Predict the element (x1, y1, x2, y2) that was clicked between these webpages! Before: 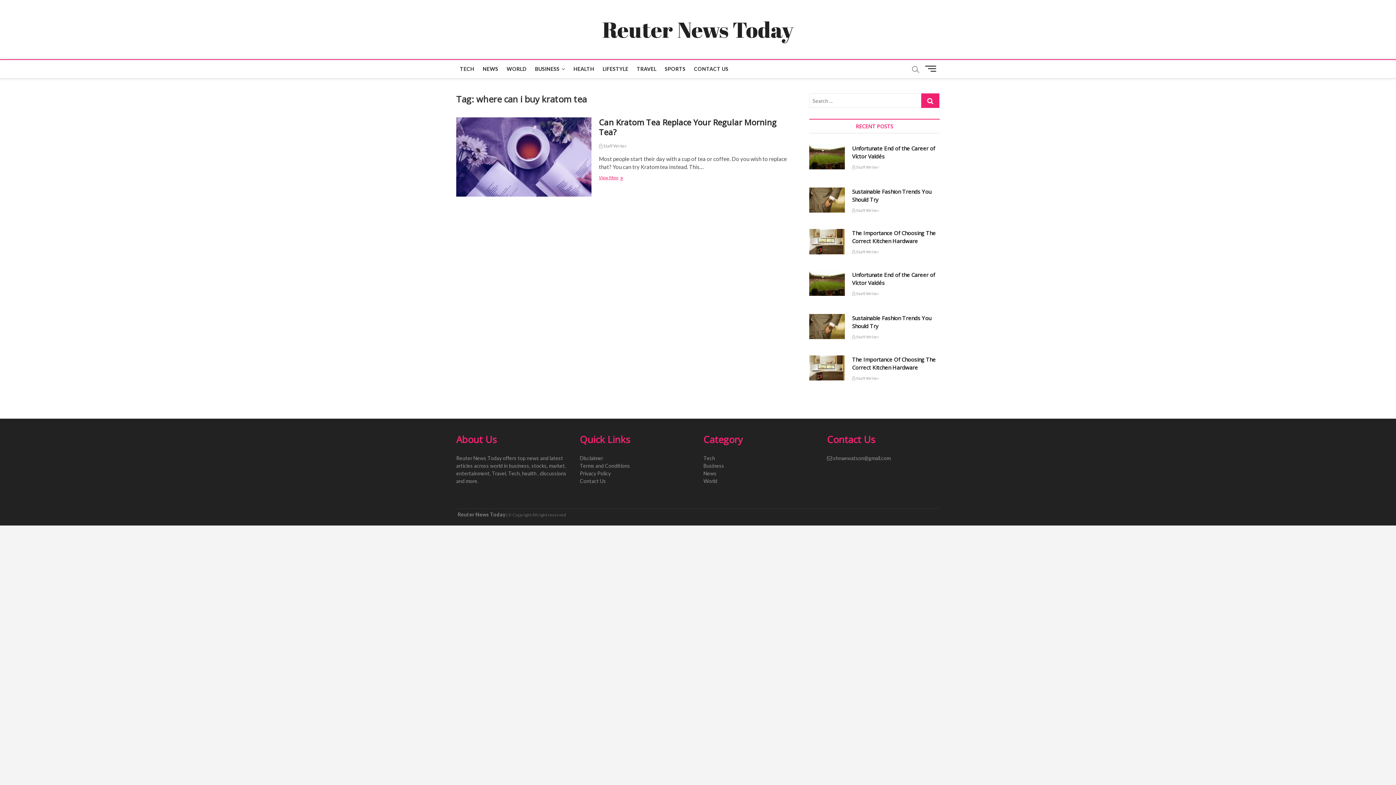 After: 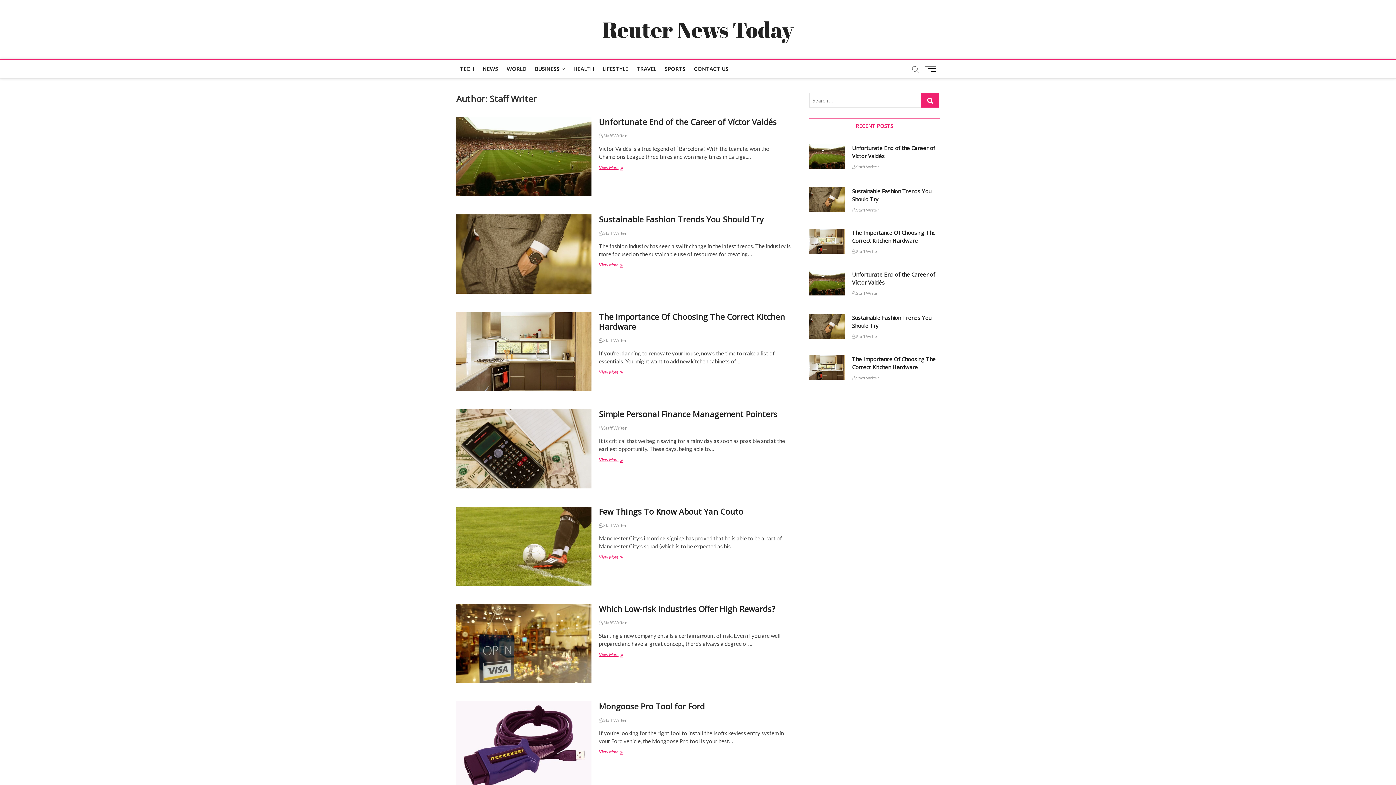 Action: label:  Staff Writer bbox: (852, 208, 879, 212)